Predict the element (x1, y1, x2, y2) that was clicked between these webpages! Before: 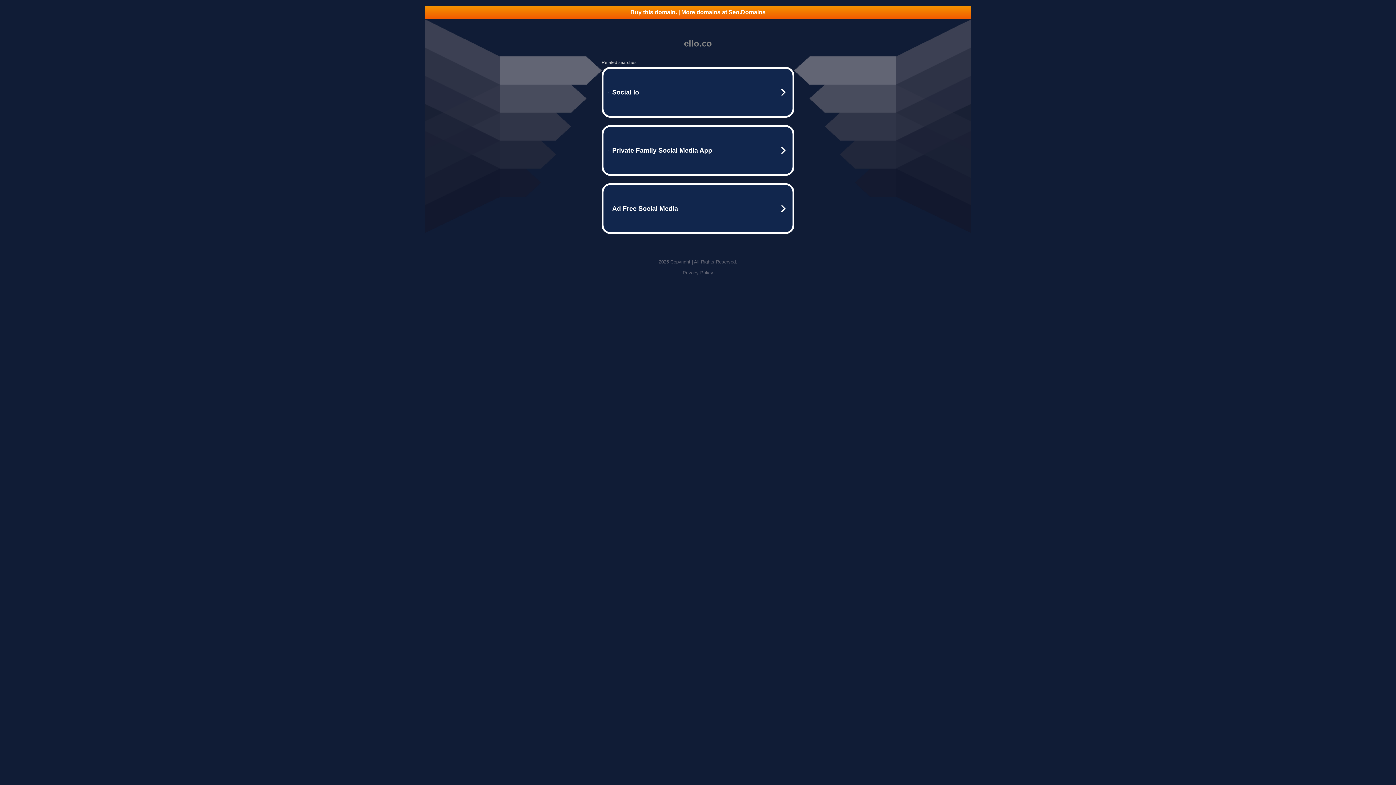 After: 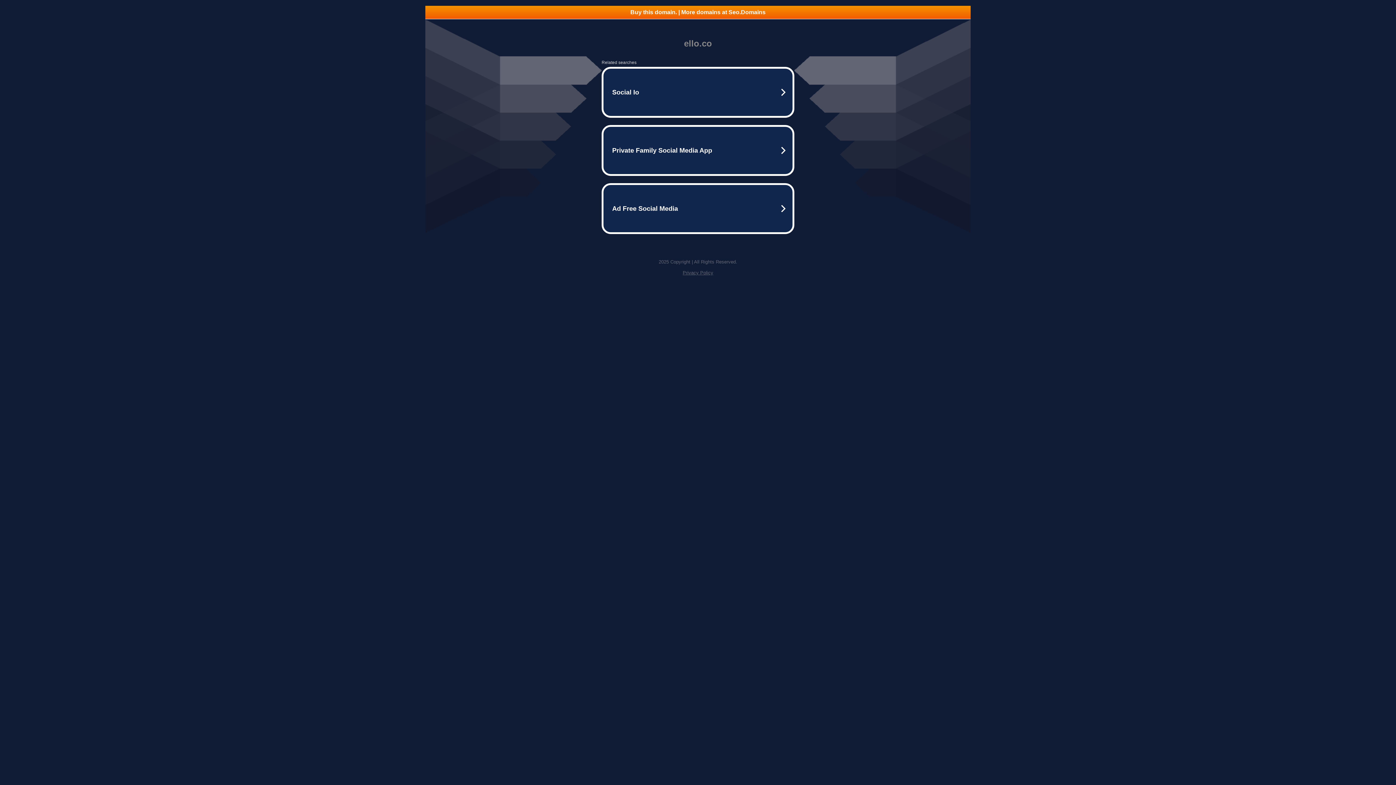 Action: bbox: (425, 5, 970, 18) label: Buy this domain. | More domains at Seo.Domains